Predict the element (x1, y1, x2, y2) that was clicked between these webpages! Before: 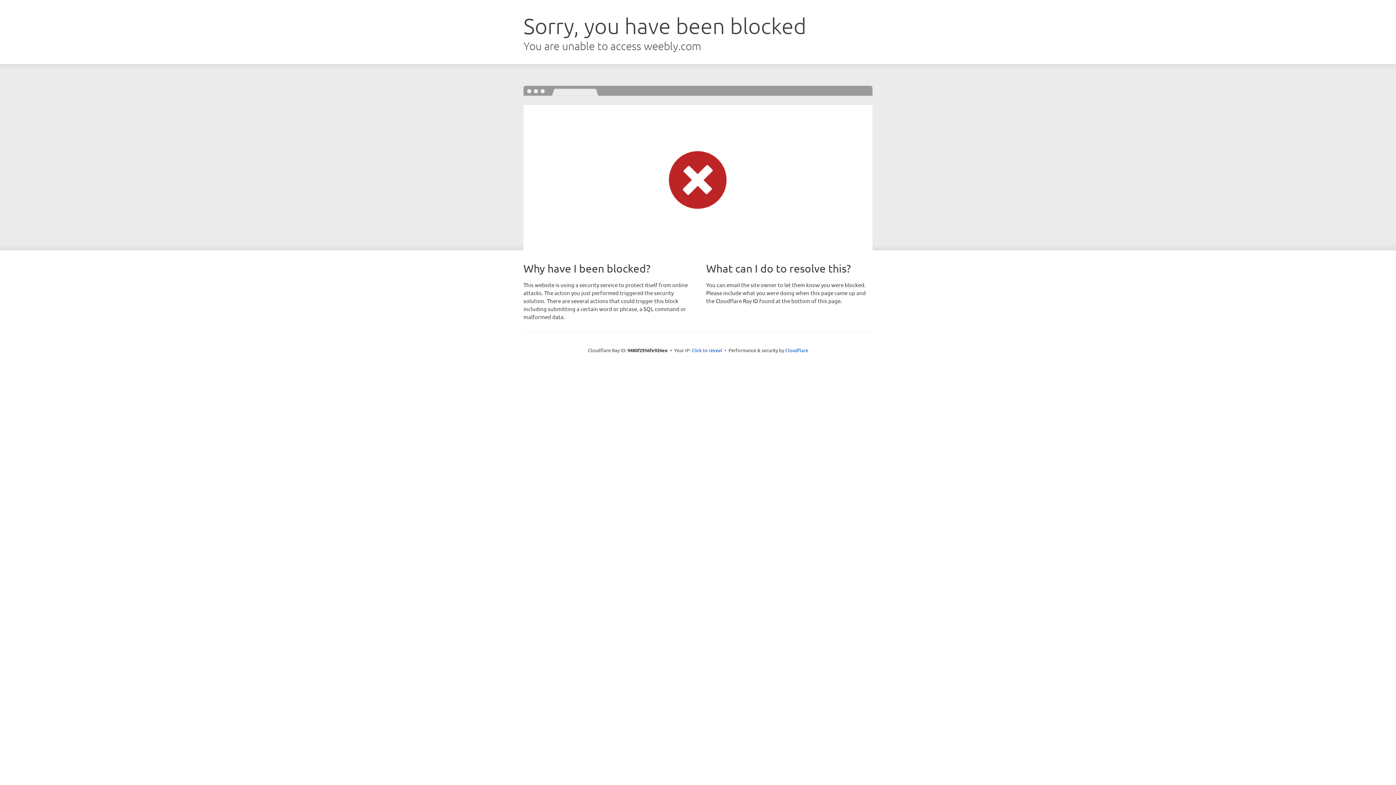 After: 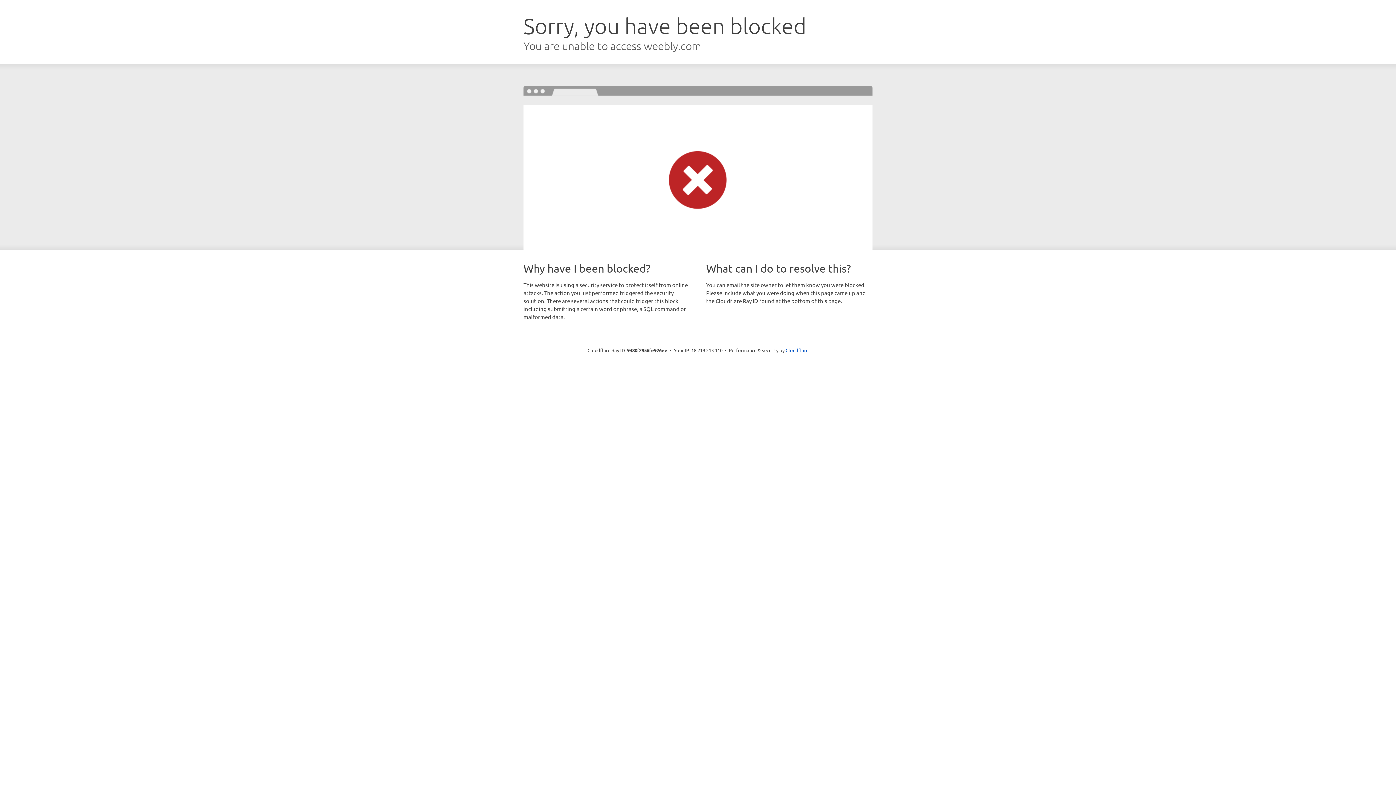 Action: label: Click to reveal bbox: (691, 346, 722, 353)